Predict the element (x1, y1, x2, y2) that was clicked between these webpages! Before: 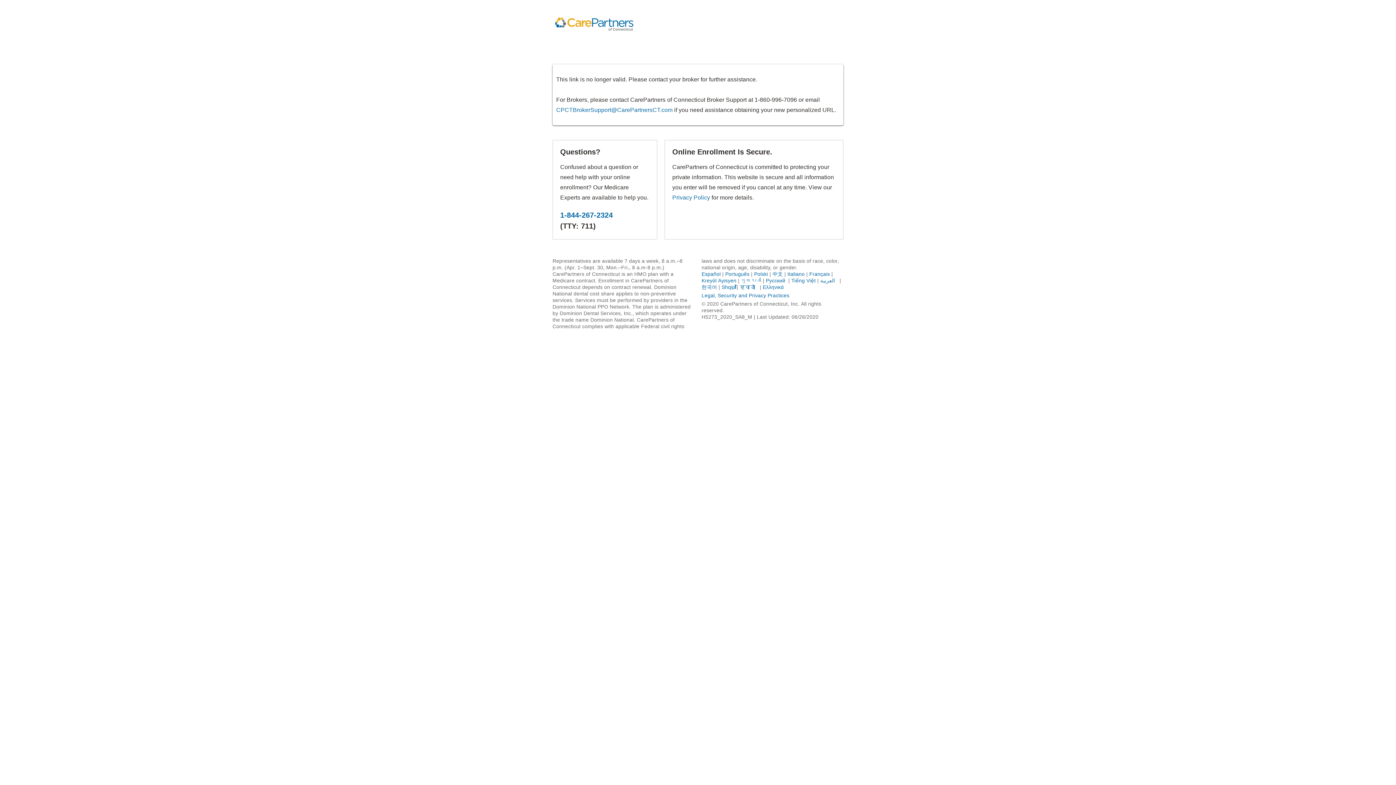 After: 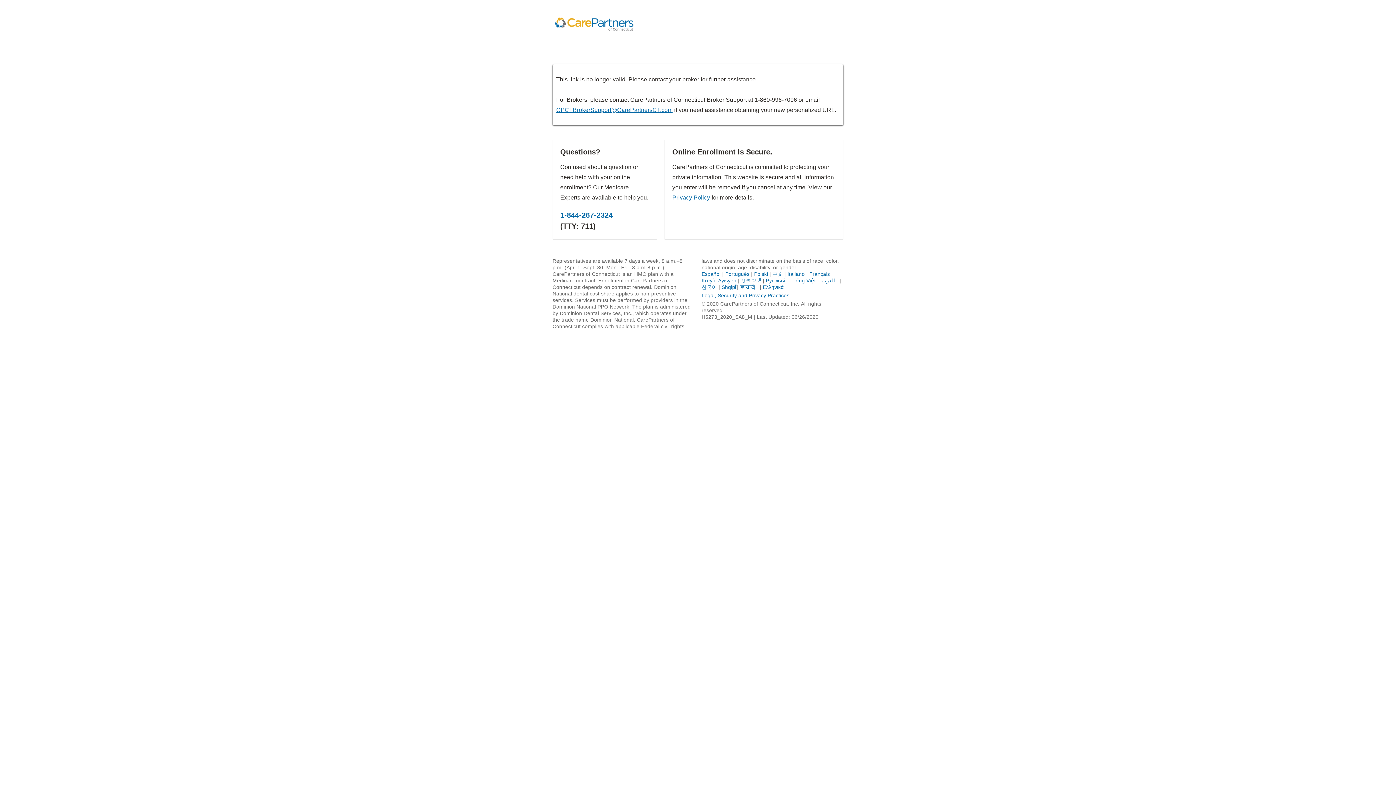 Action: bbox: (556, 106, 672, 113) label: CPCTBrokerSupport@CarePartnersCT.com